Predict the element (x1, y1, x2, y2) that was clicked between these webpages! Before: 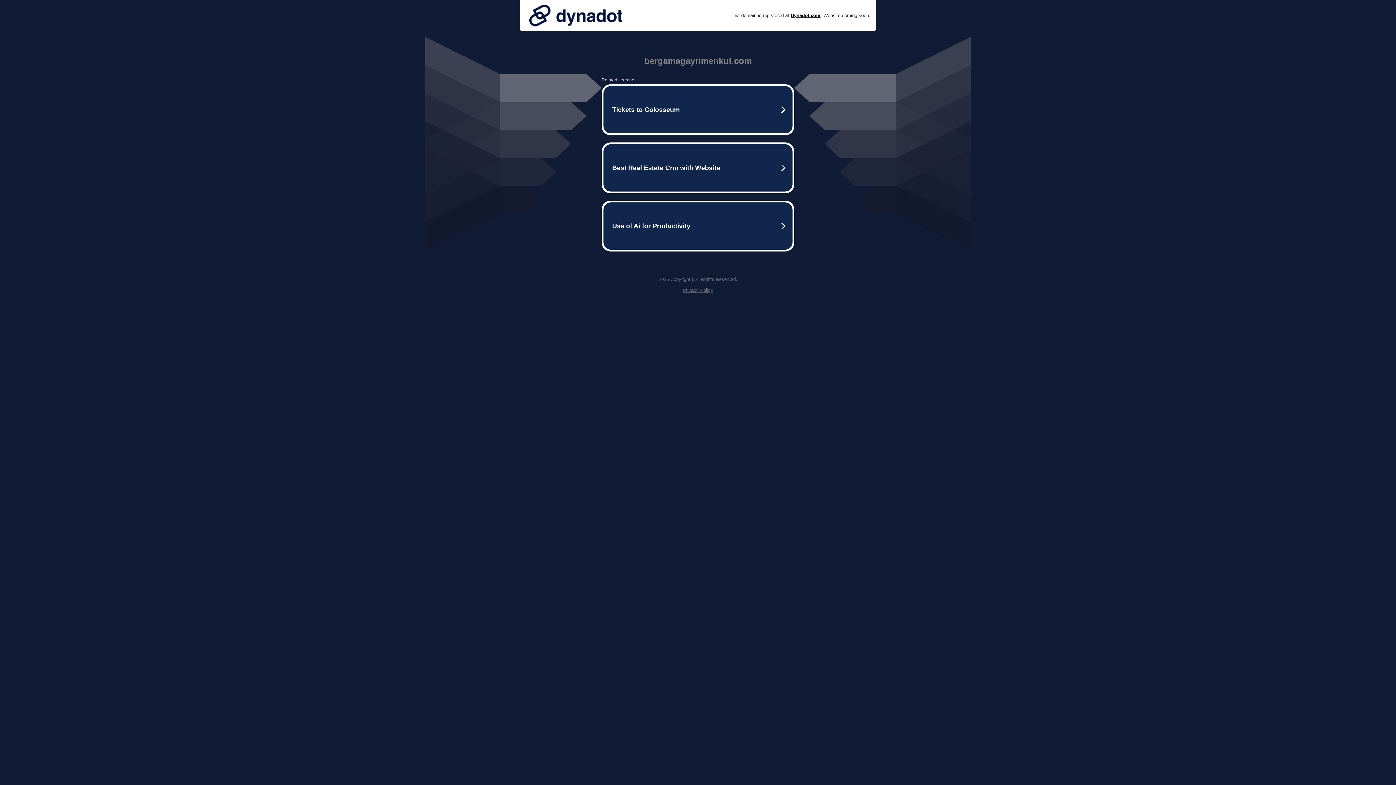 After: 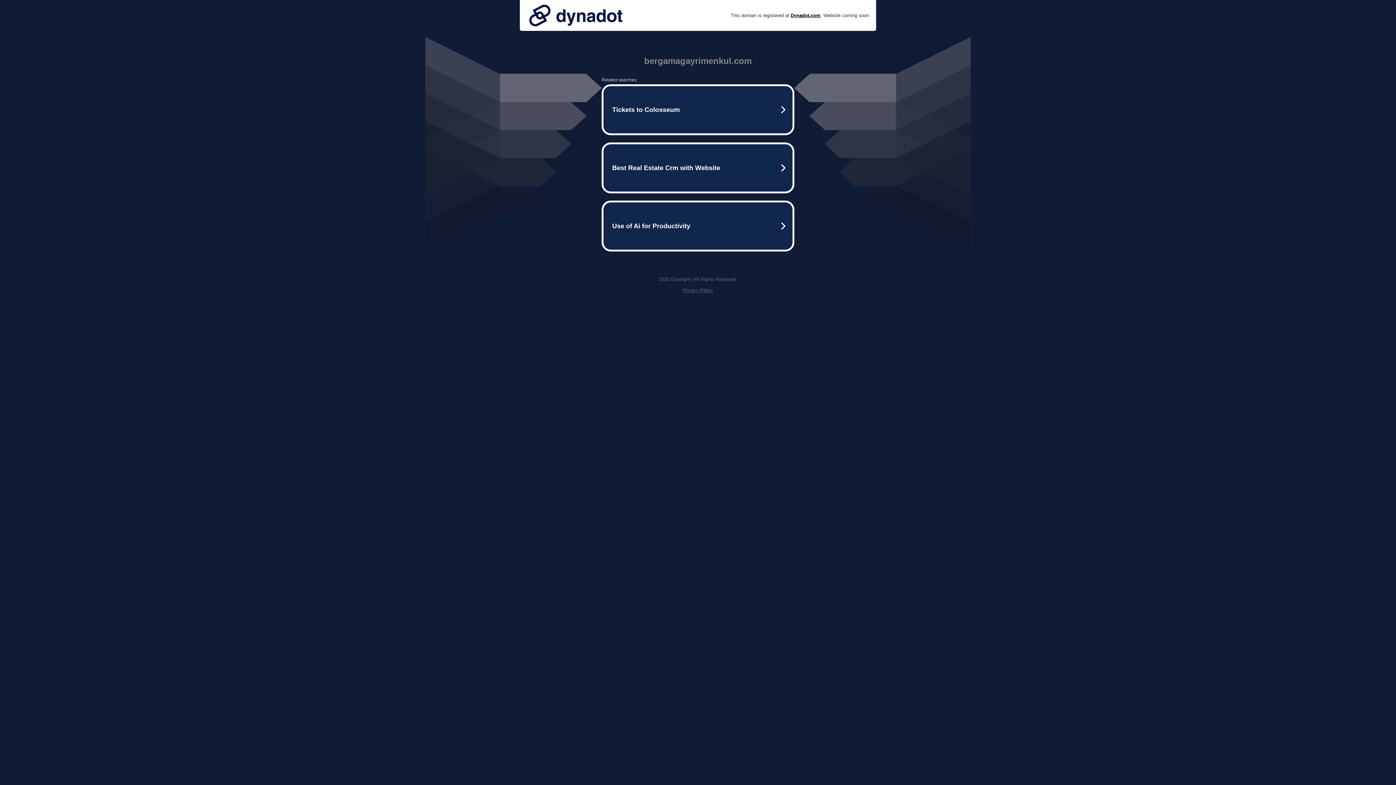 Action: bbox: (525, 0, 626, 30)